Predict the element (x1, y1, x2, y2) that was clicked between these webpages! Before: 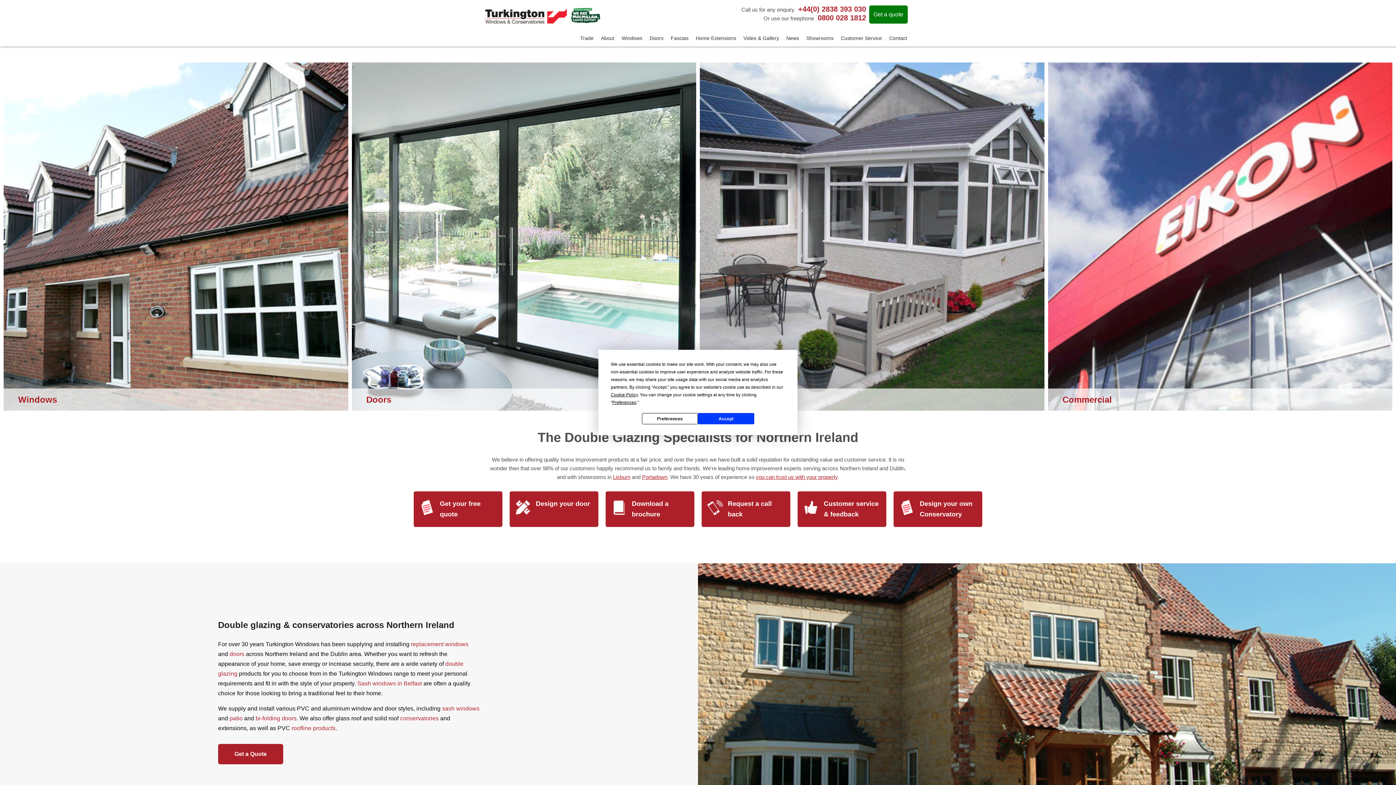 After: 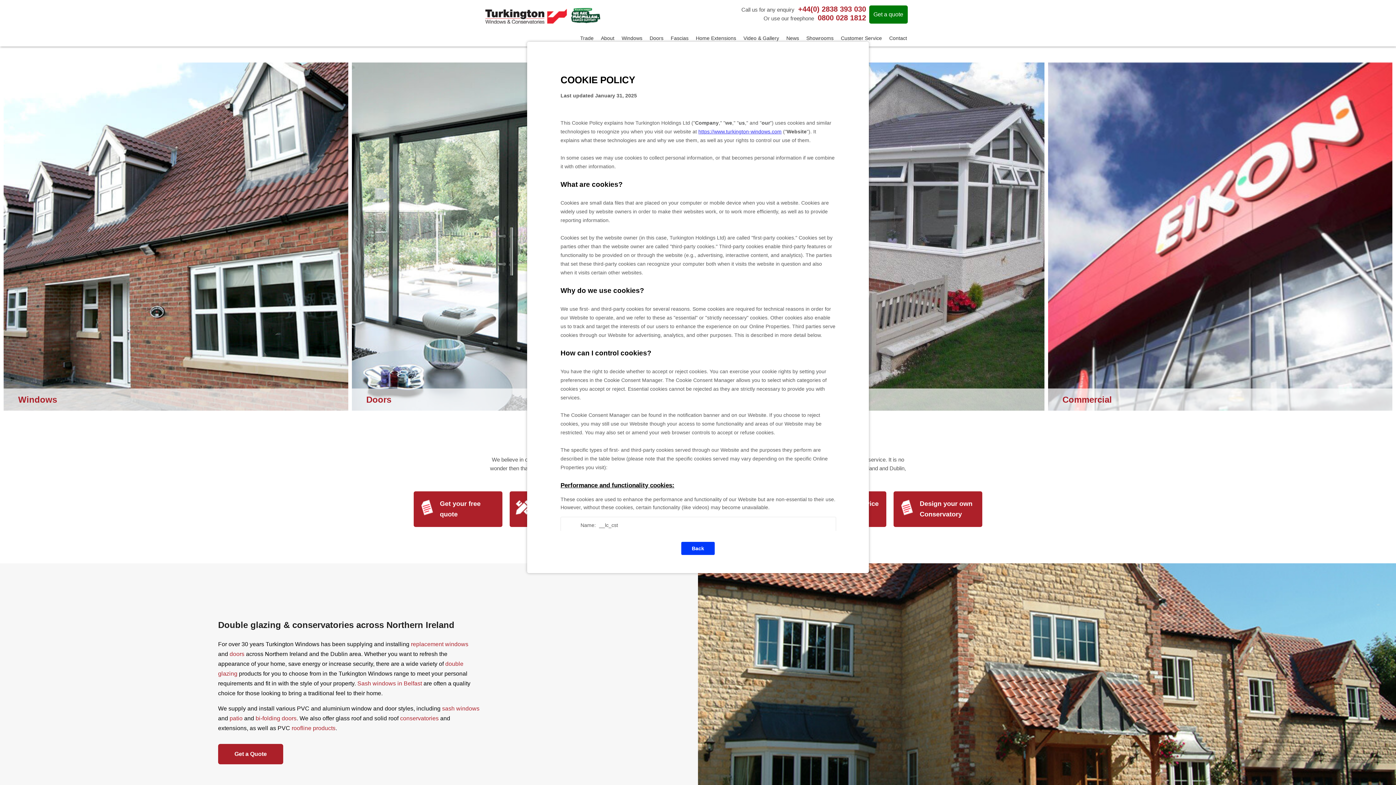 Action: label: Cookie Policy bbox: (610, 392, 637, 397)